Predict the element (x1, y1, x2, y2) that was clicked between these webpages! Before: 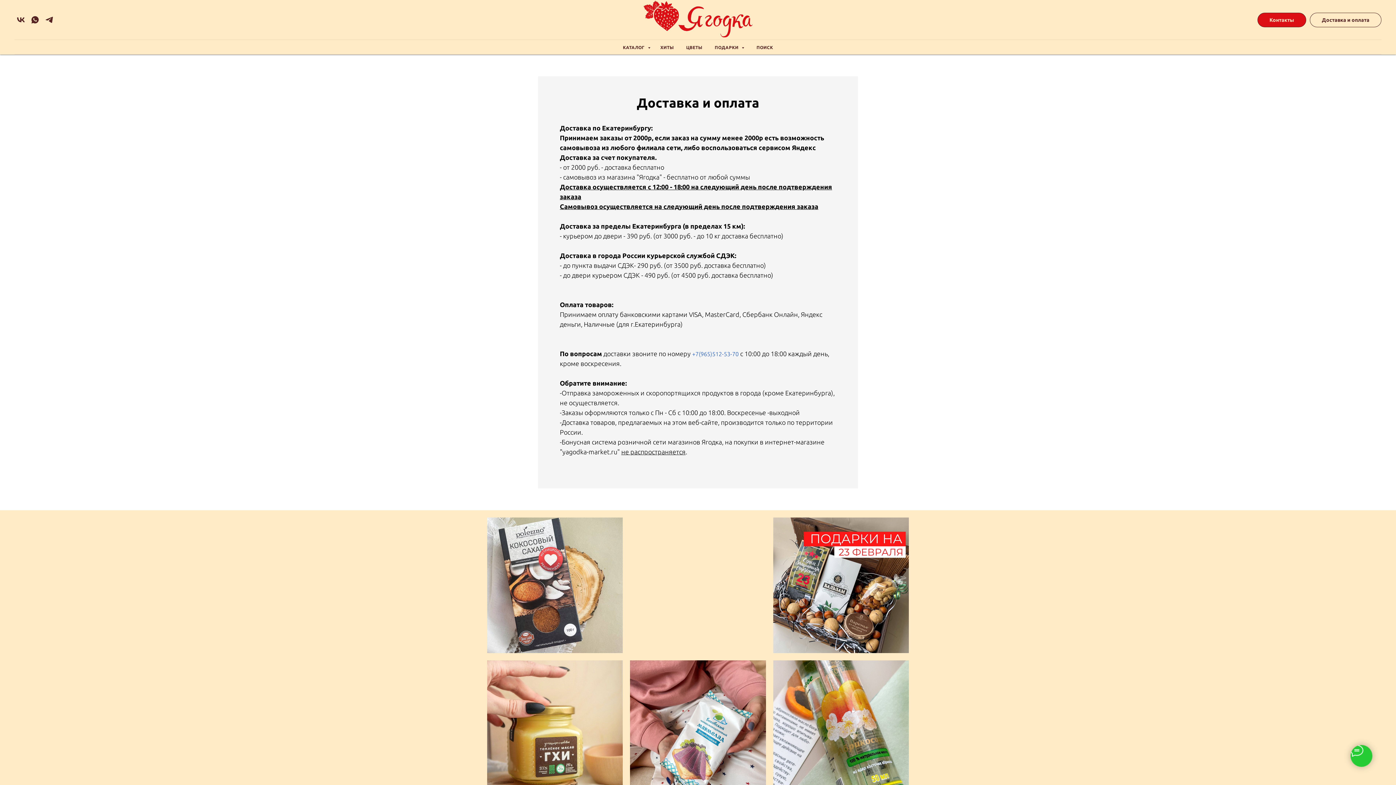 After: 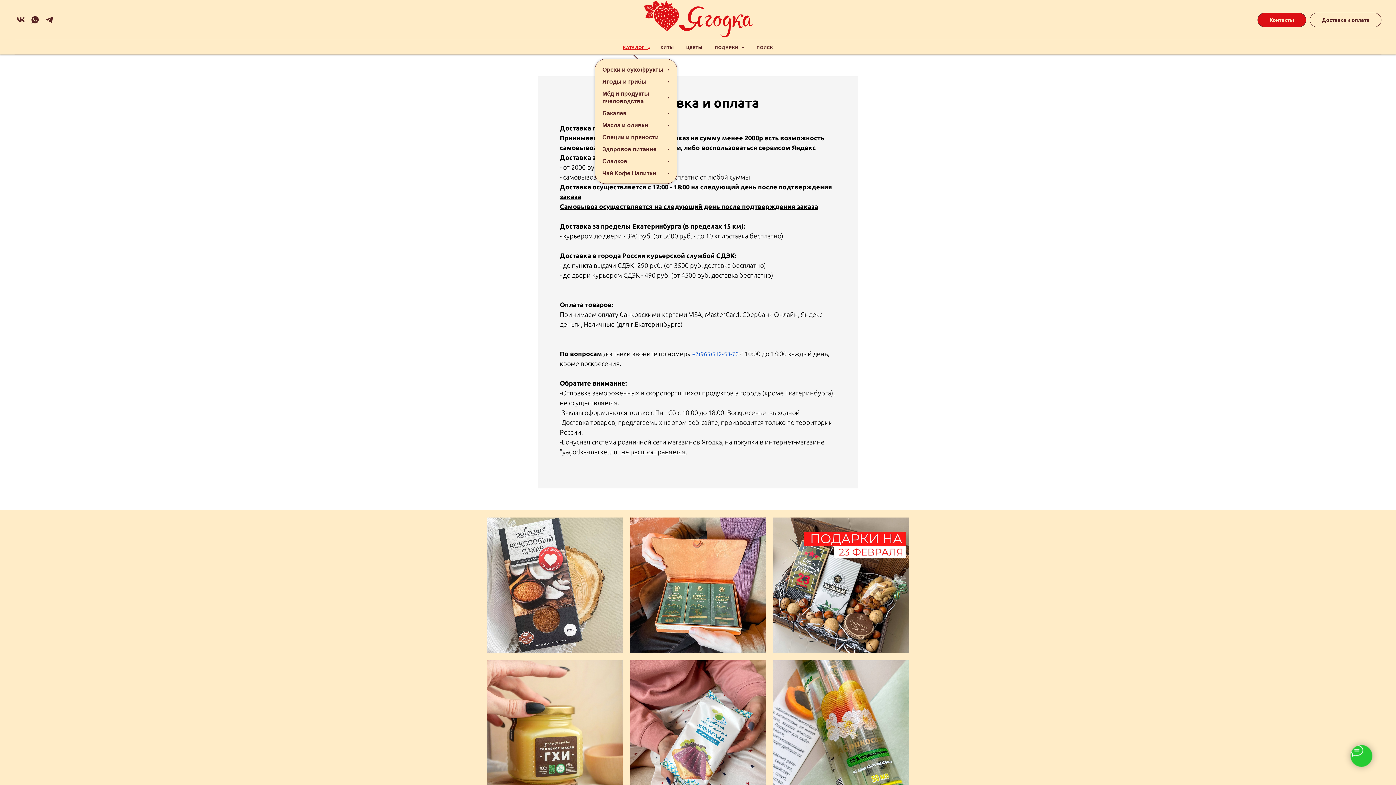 Action: label: КАТАЛОГ  bbox: (623, 45, 648, 49)